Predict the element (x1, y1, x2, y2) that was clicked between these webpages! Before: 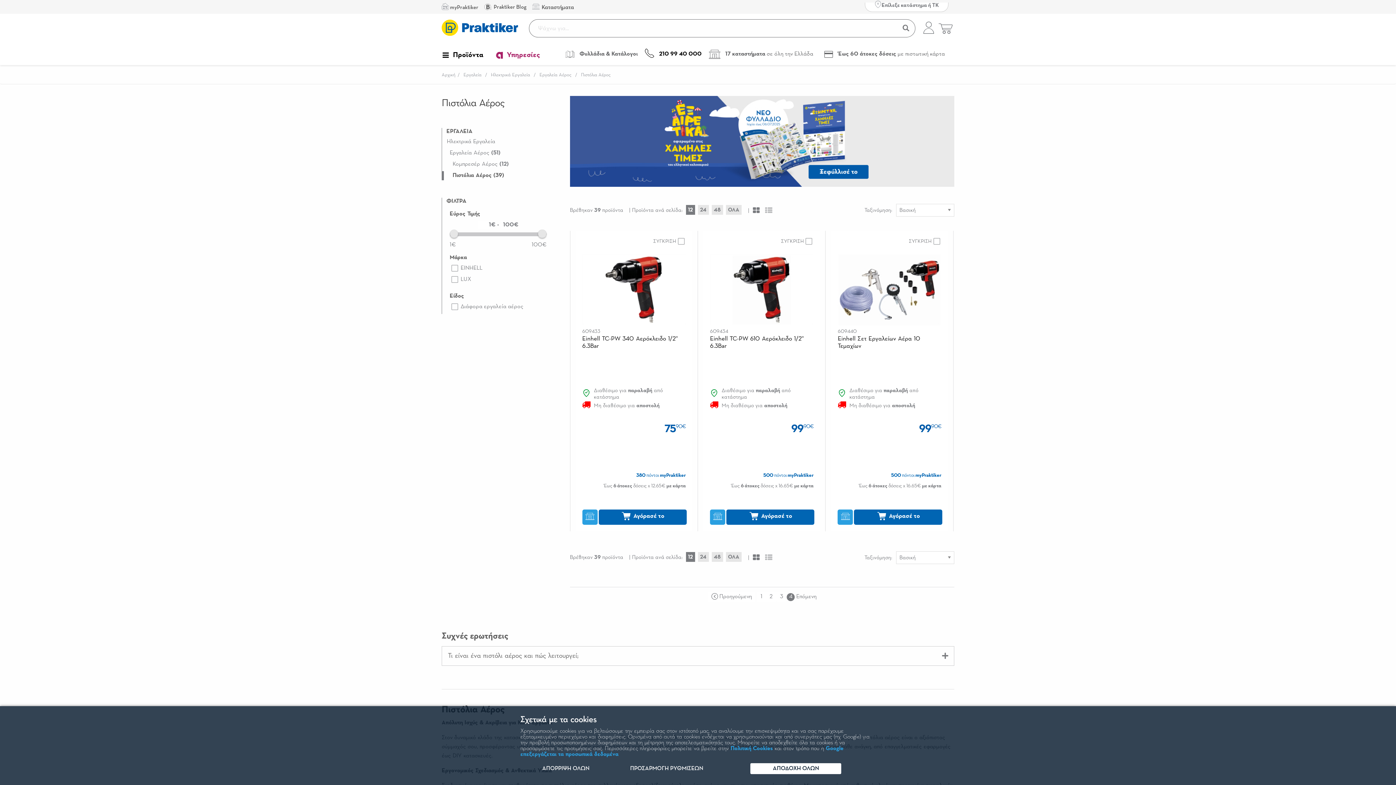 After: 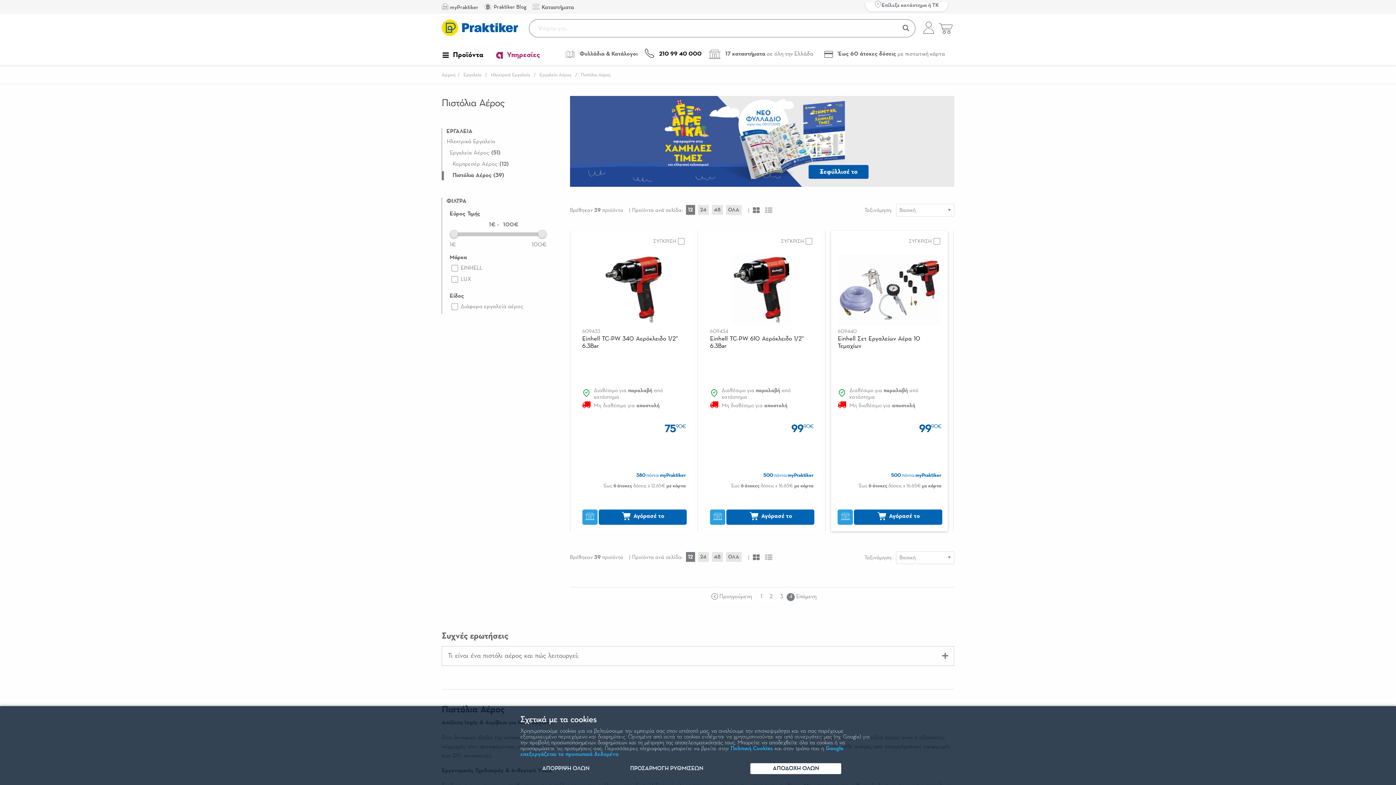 Action: bbox: (837, 509, 853, 524)